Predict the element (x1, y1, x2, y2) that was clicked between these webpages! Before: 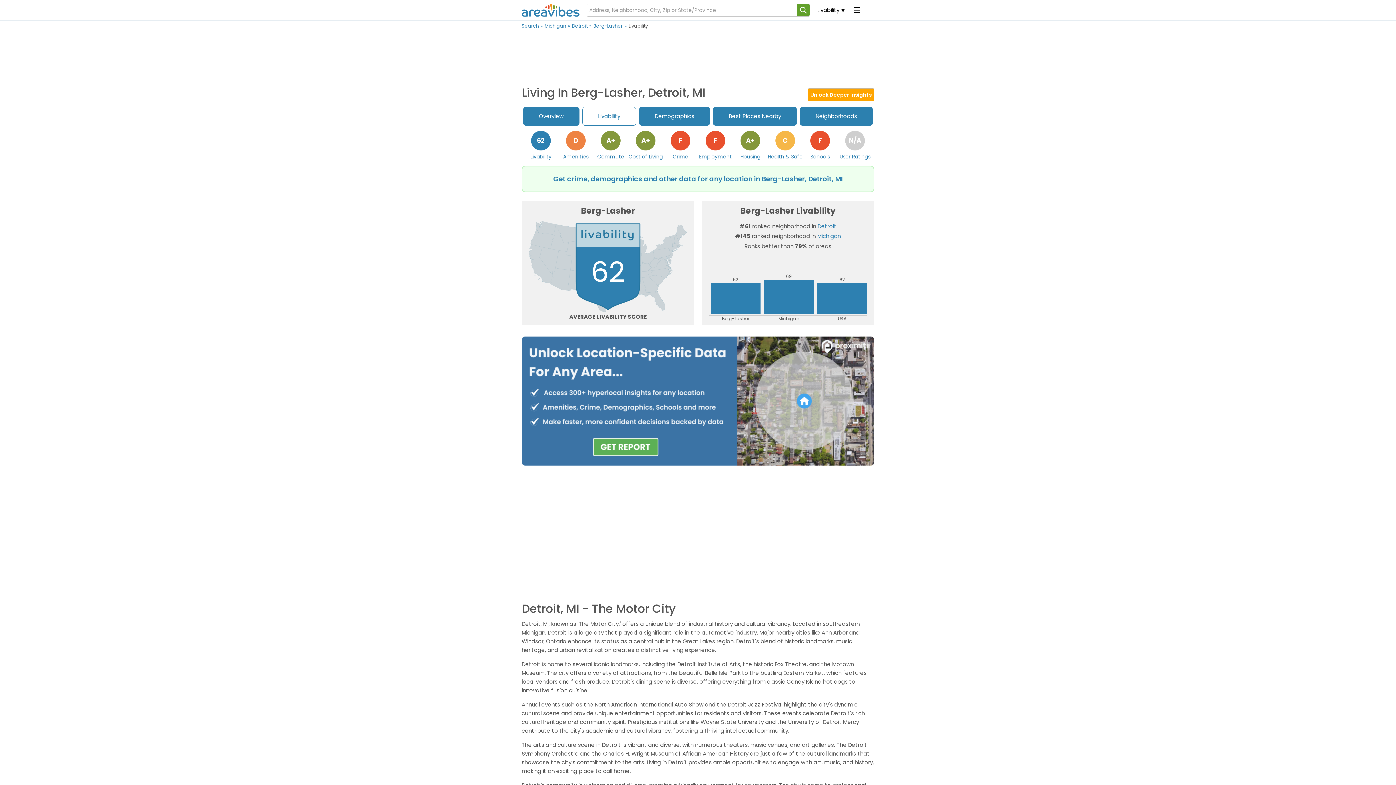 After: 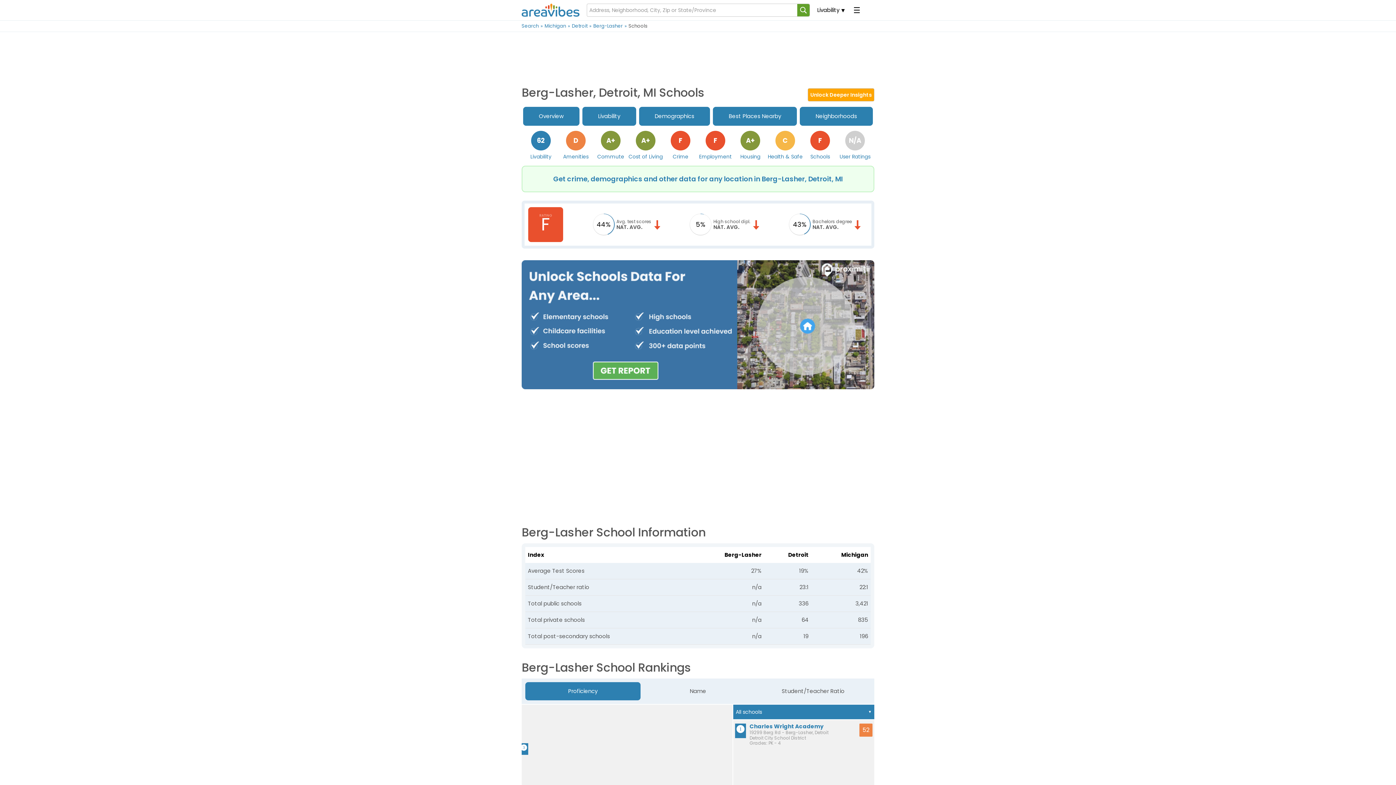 Action: label: Schools
F bbox: (802, 129, 837, 161)